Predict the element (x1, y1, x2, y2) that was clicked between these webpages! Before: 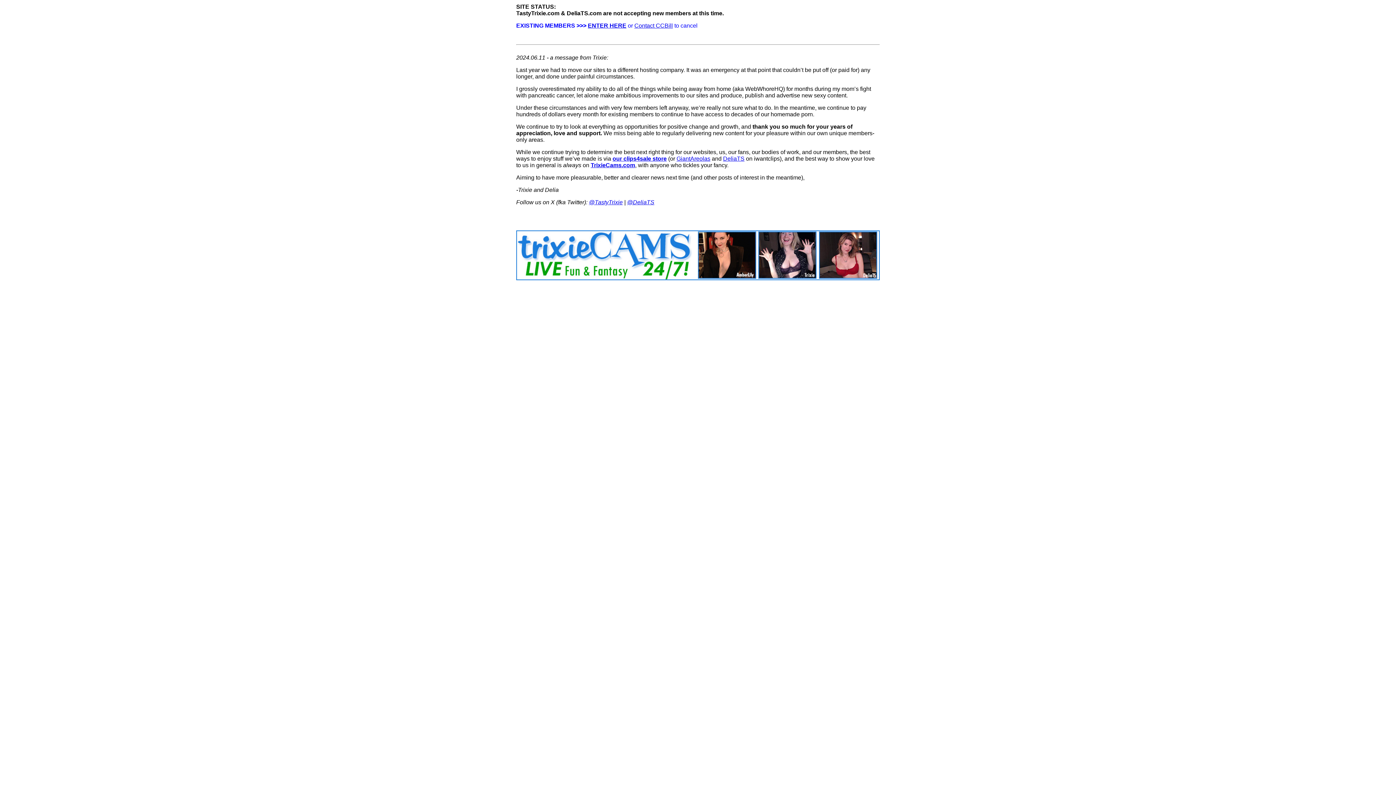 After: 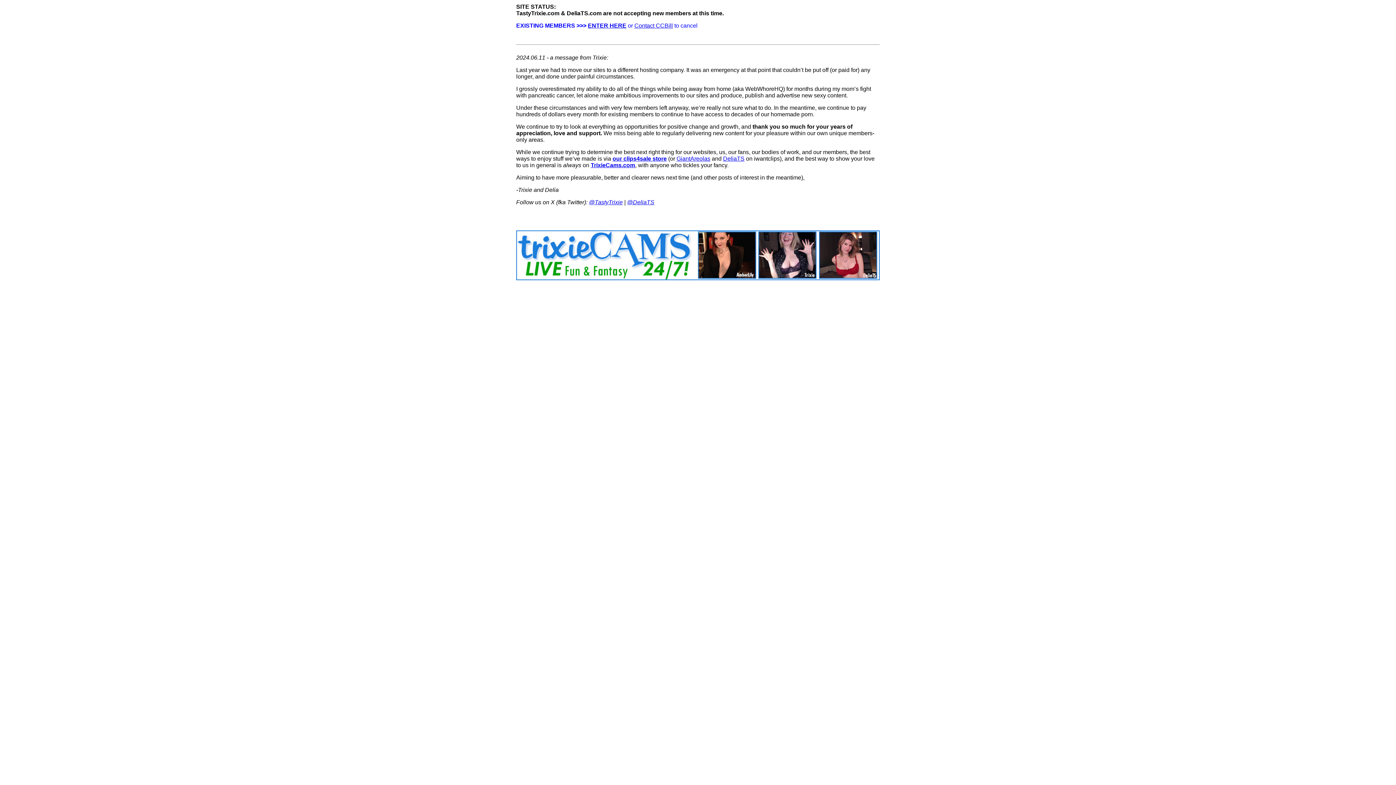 Action: label: Contact CCBill bbox: (634, 22, 673, 28)